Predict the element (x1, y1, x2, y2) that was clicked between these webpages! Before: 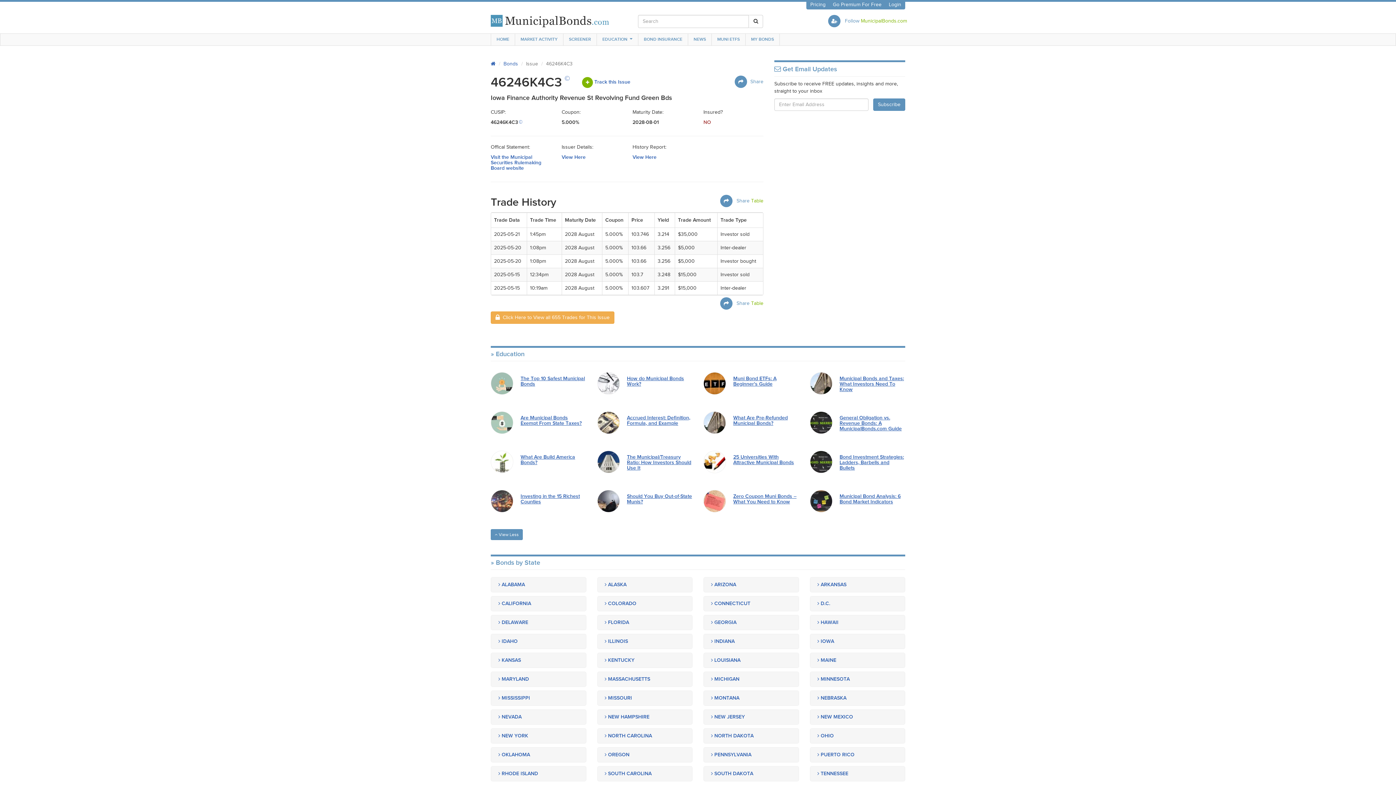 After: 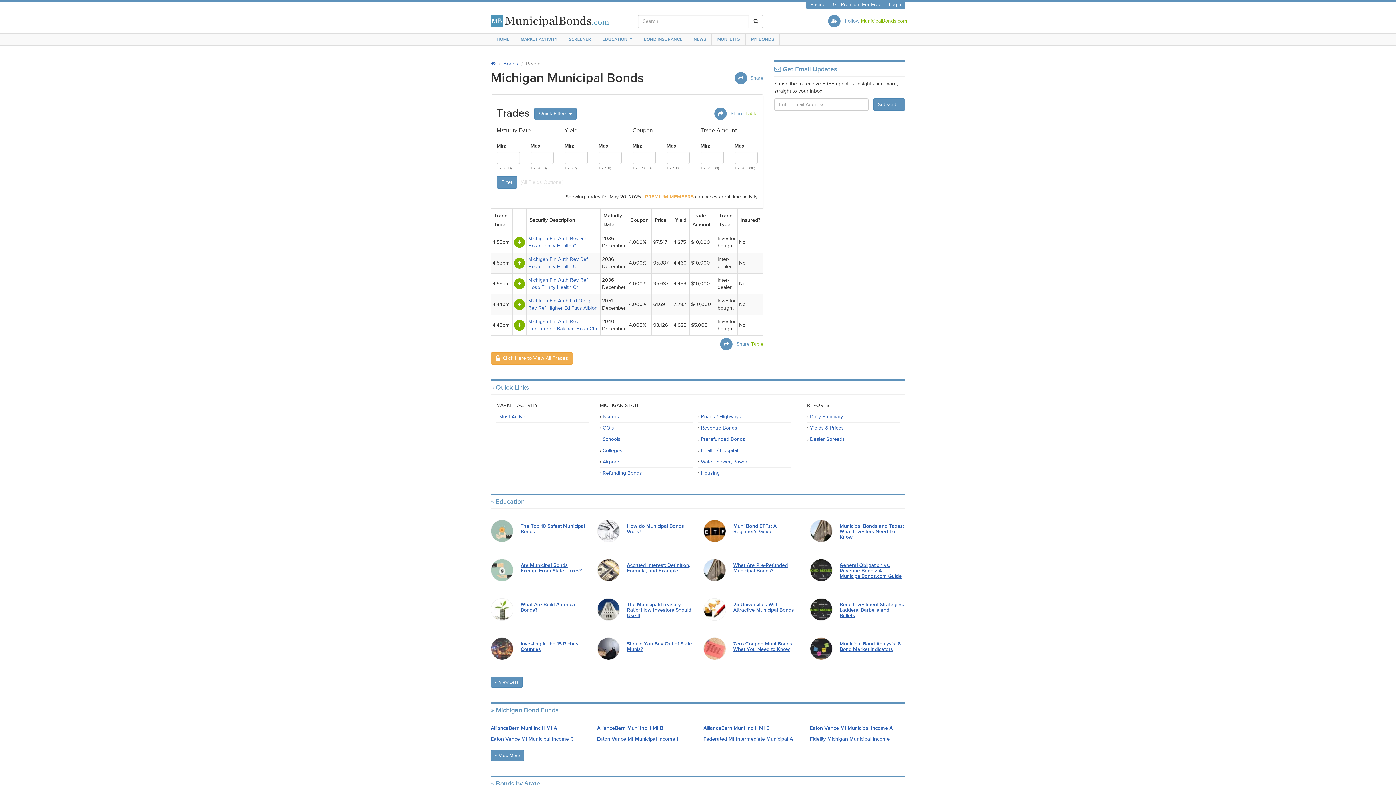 Action: label:  MICHIGAN bbox: (703, 672, 799, 687)